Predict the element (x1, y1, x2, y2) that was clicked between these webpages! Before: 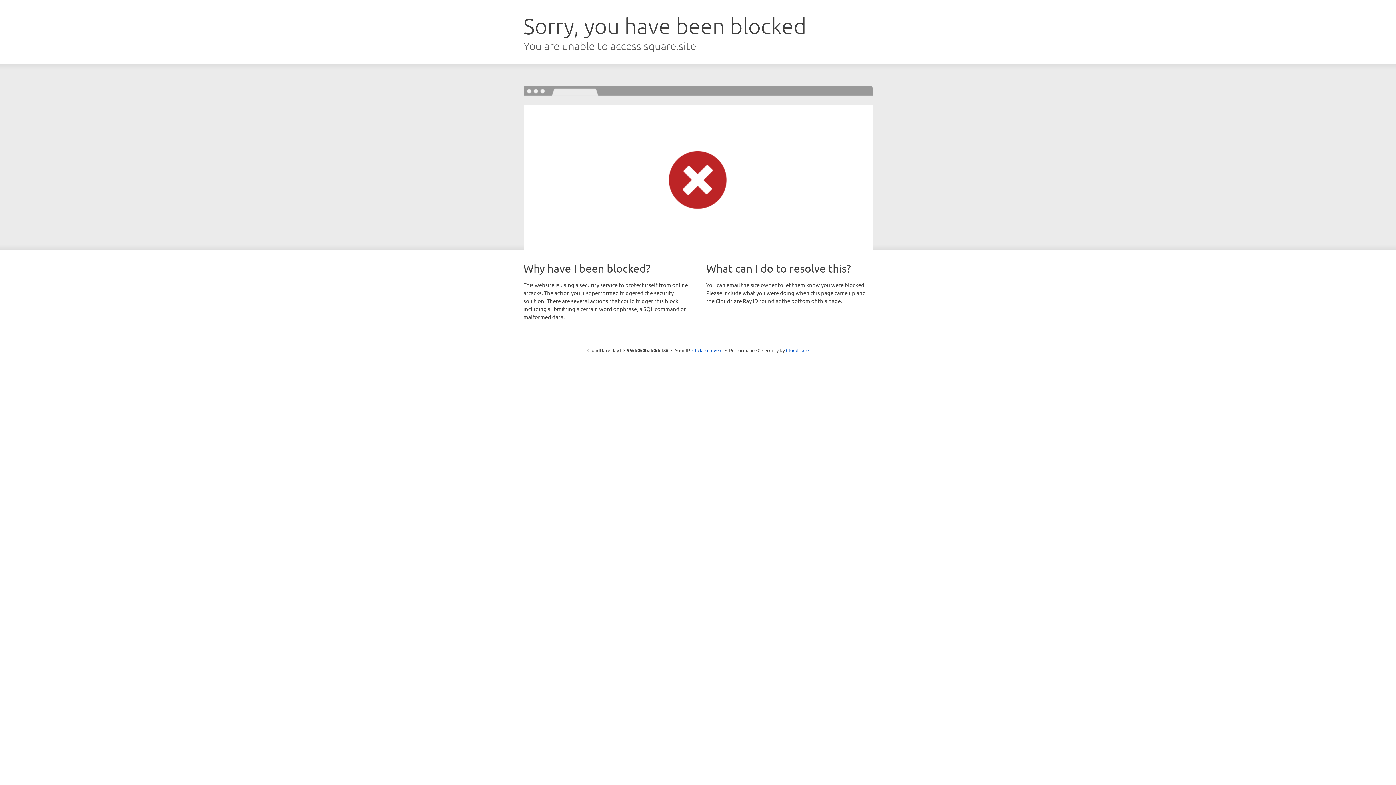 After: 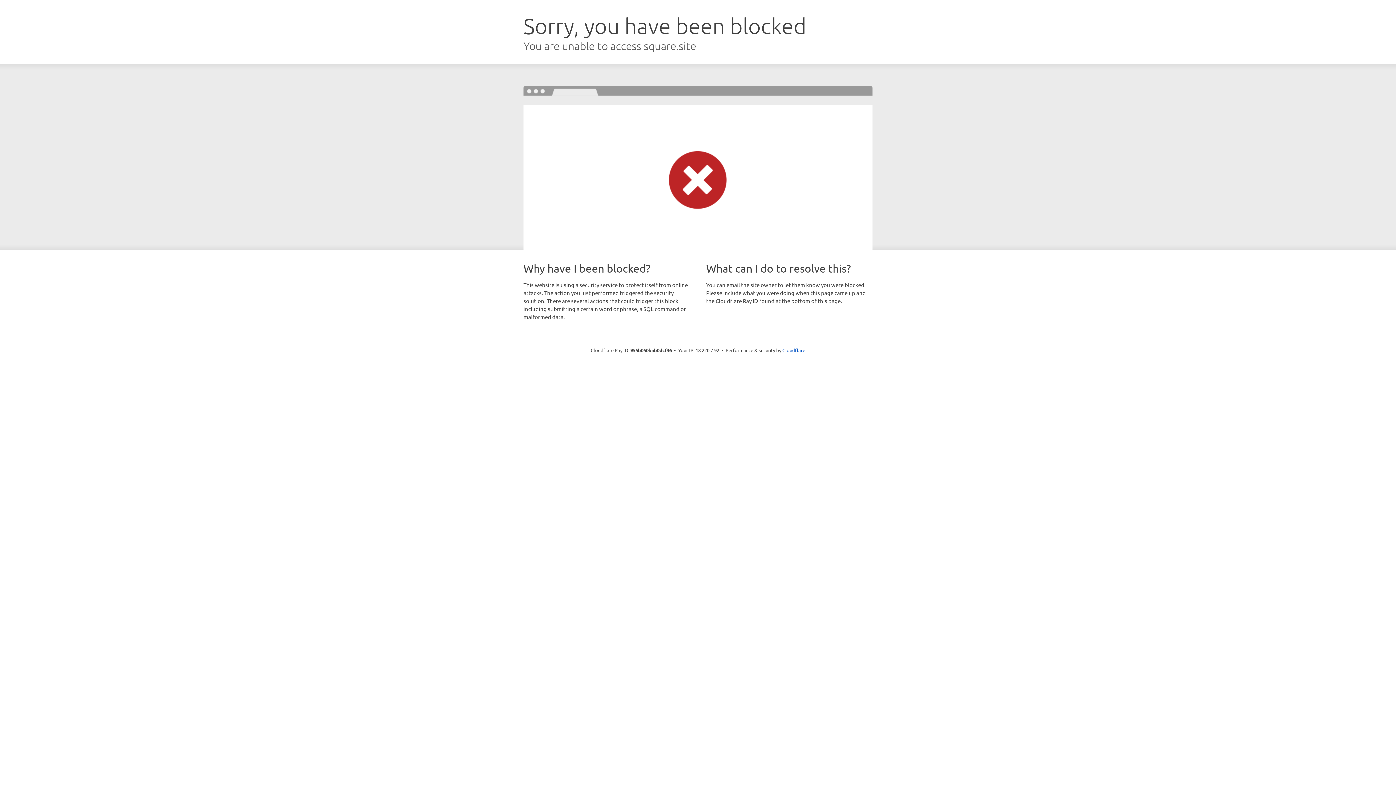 Action: bbox: (692, 346, 722, 353) label: Click to reveal